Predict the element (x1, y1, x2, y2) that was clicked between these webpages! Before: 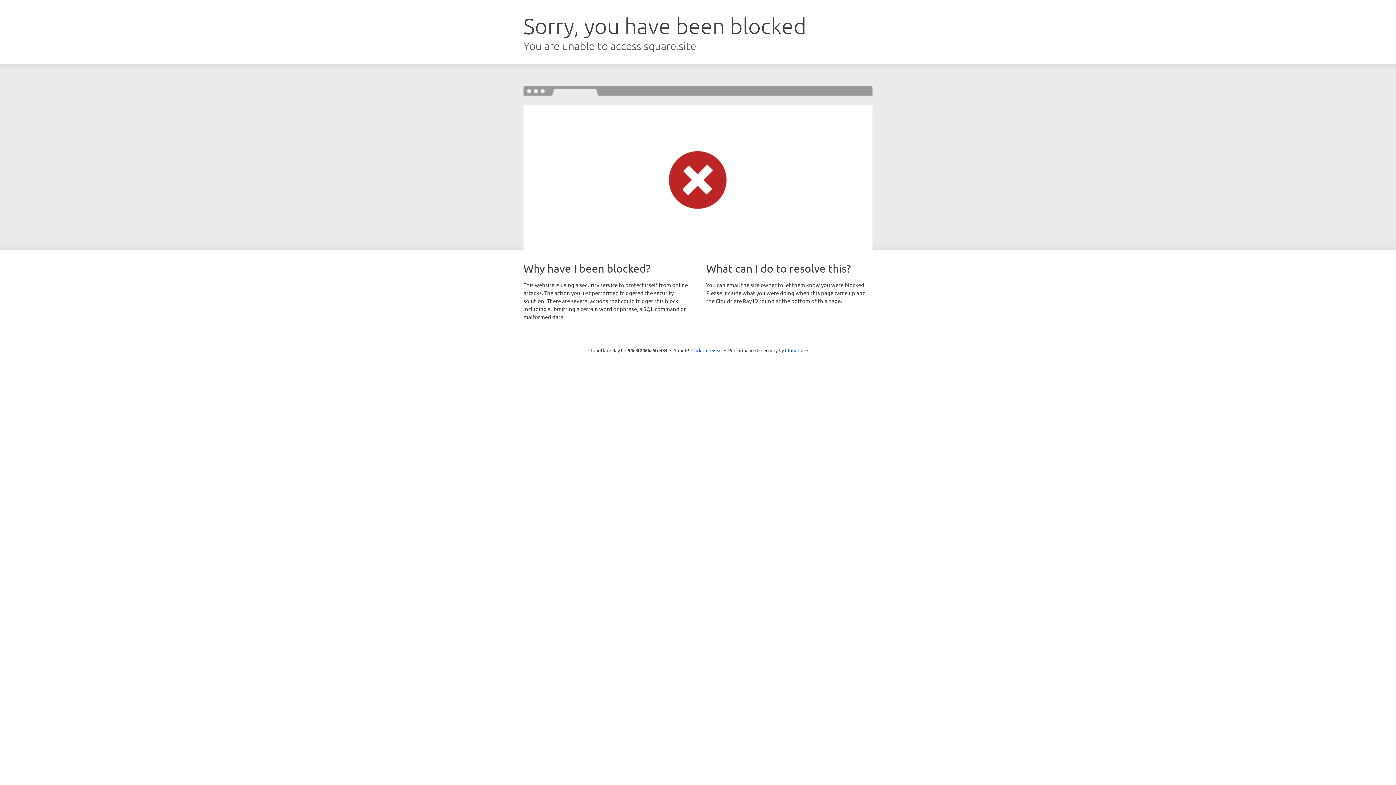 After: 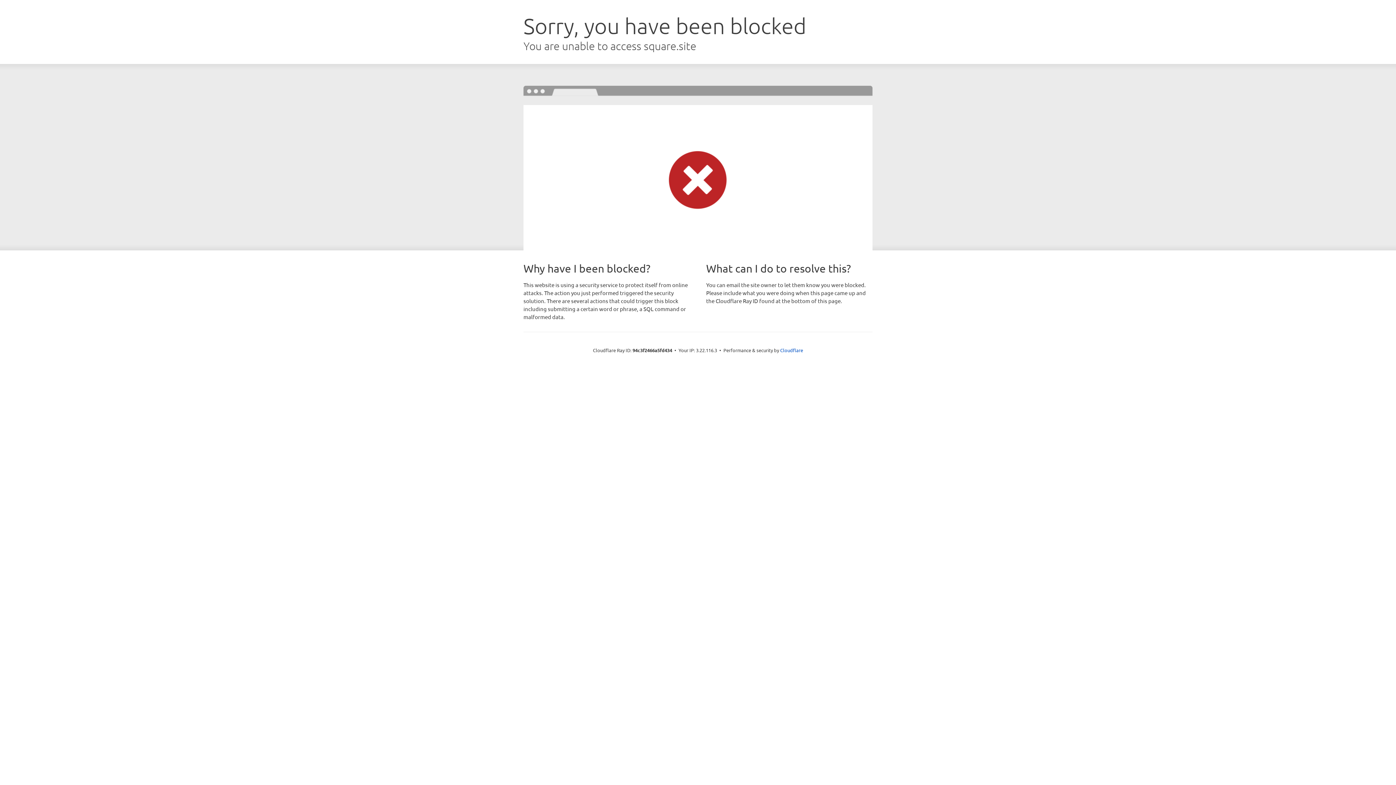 Action: bbox: (691, 346, 722, 353) label: Click to reveal